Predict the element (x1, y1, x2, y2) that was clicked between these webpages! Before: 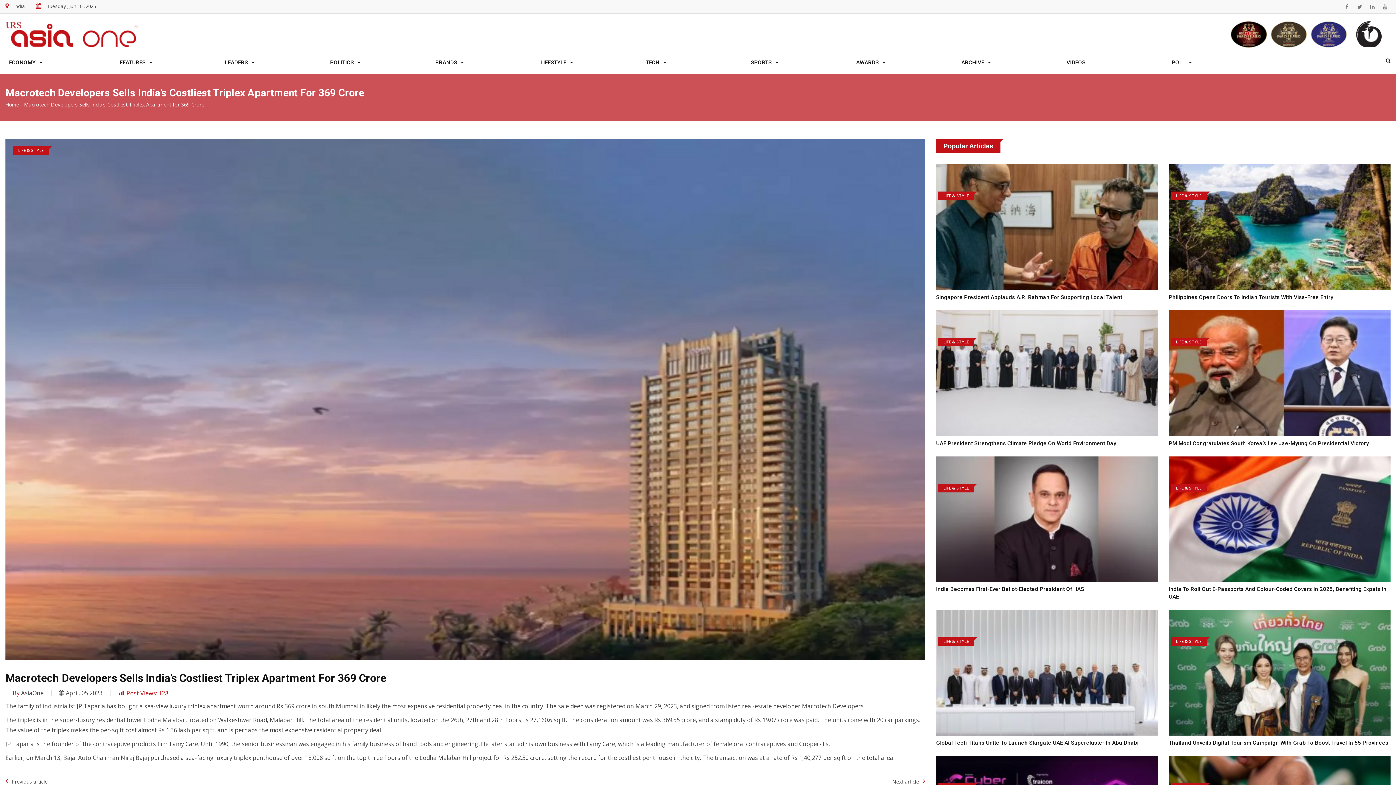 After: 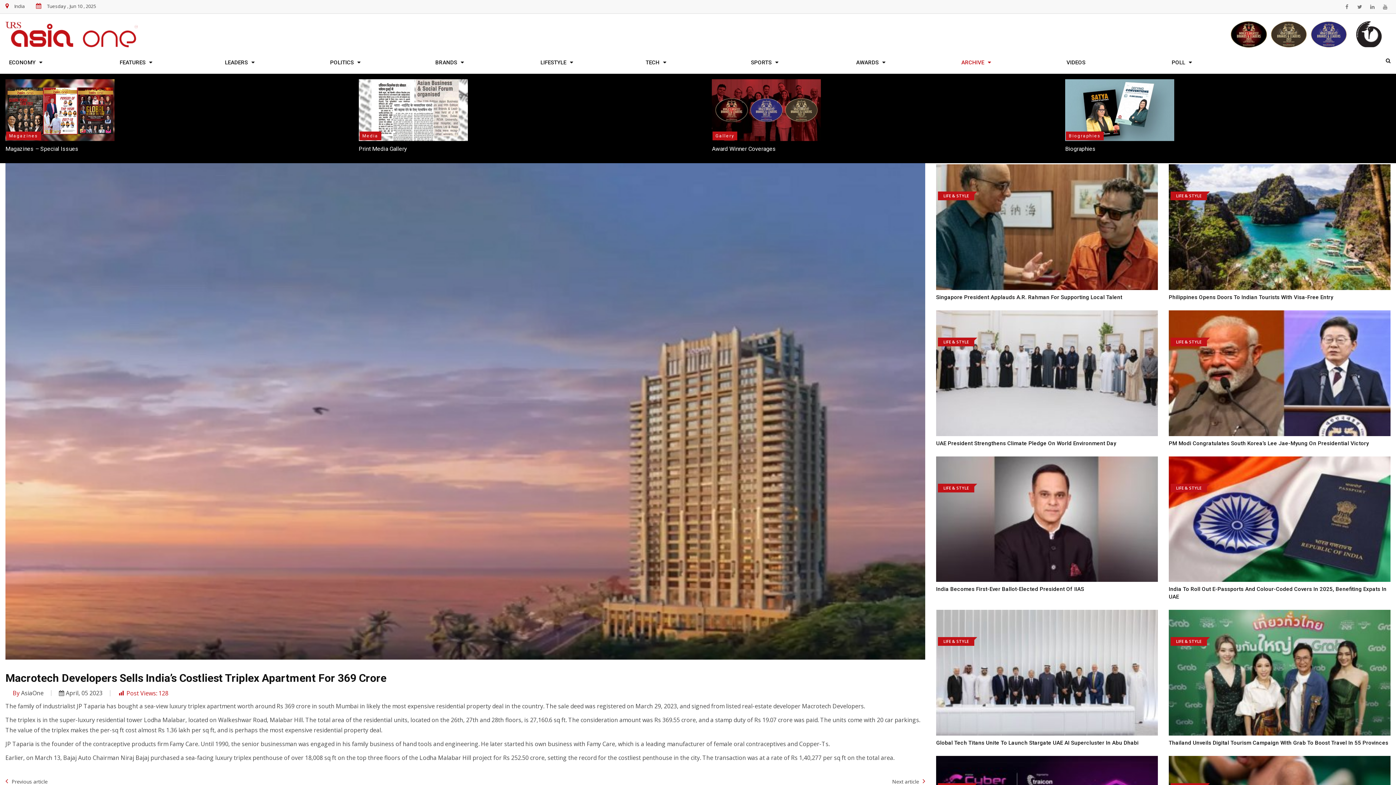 Action: label: ARCHIVE bbox: (956, 47, 996, 73)